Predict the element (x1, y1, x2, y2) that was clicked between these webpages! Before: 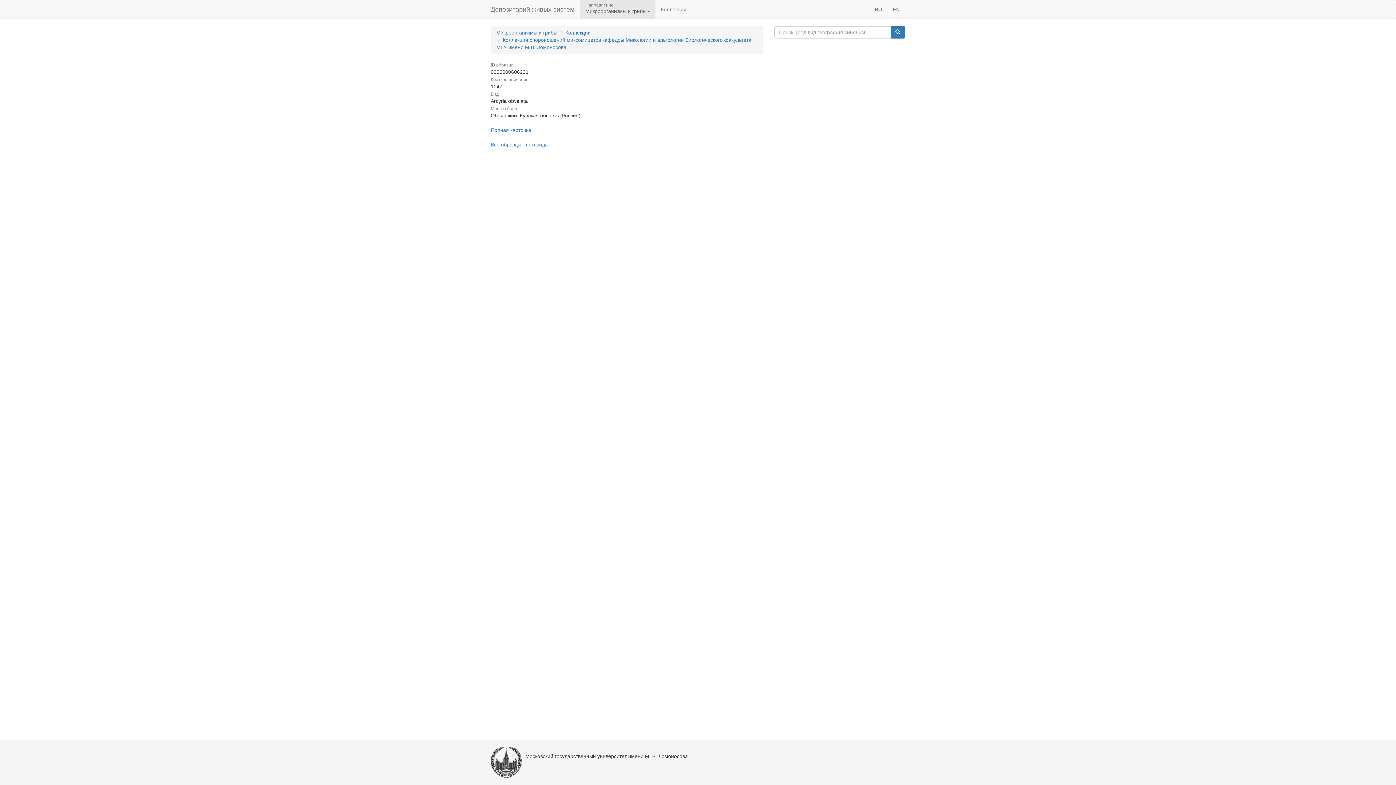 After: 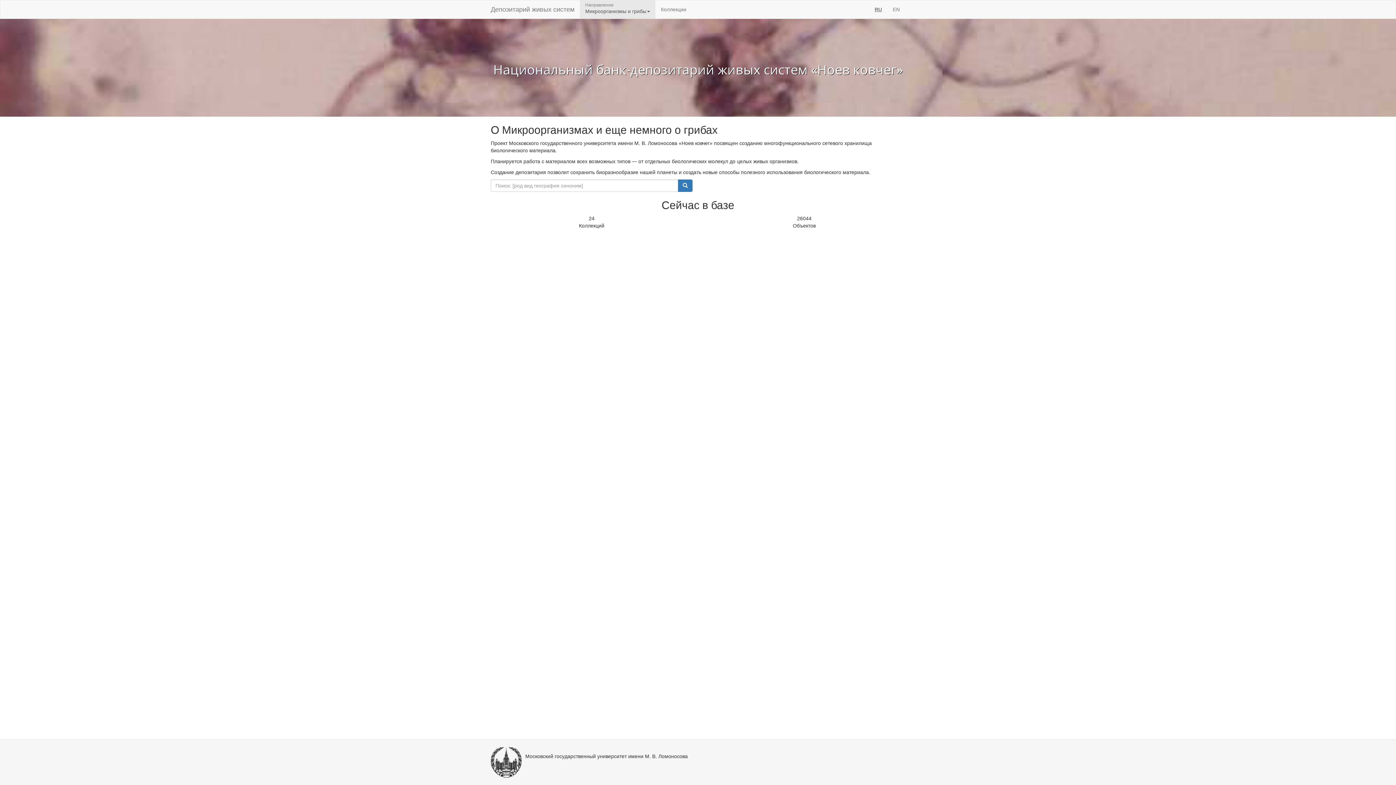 Action: bbox: (496, 29, 557, 35) label: Микроорганизмы и грибы